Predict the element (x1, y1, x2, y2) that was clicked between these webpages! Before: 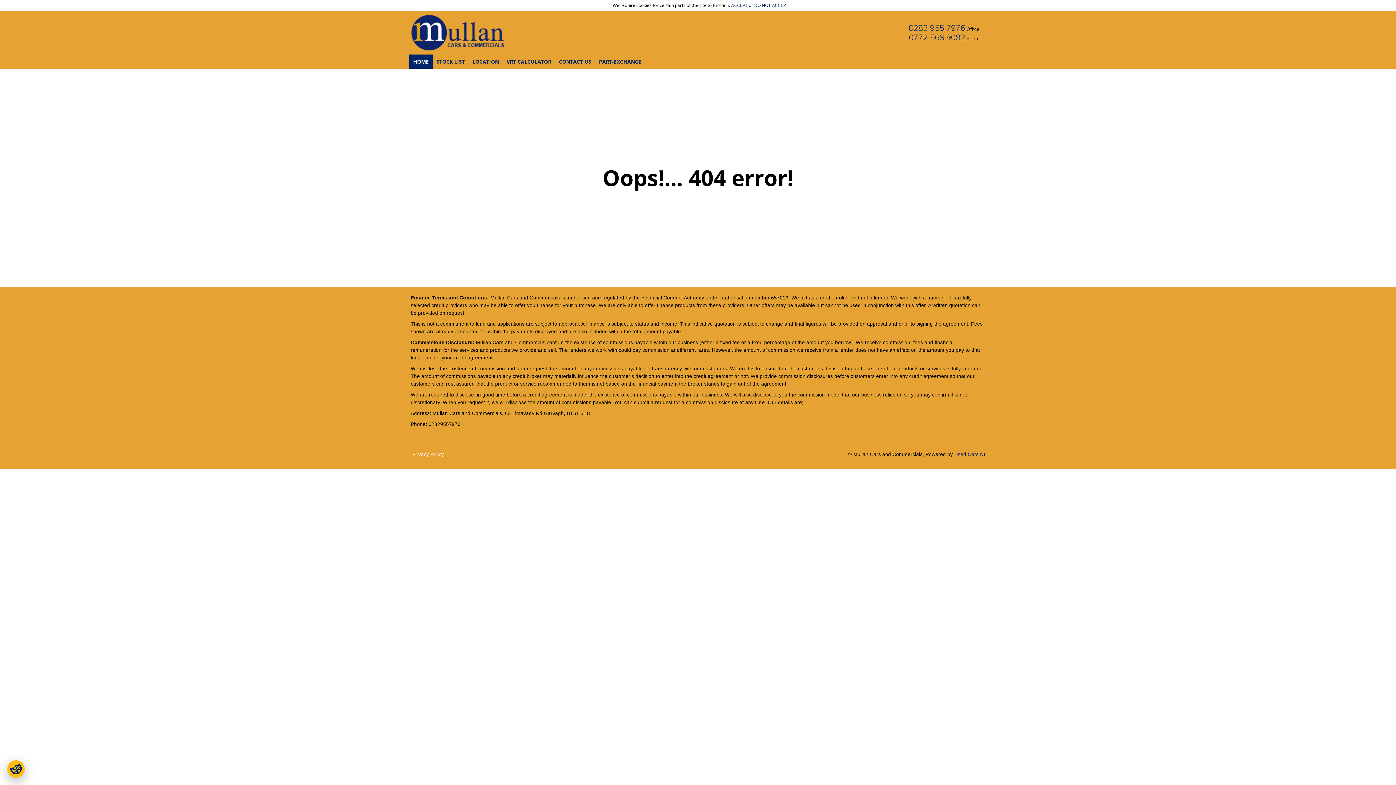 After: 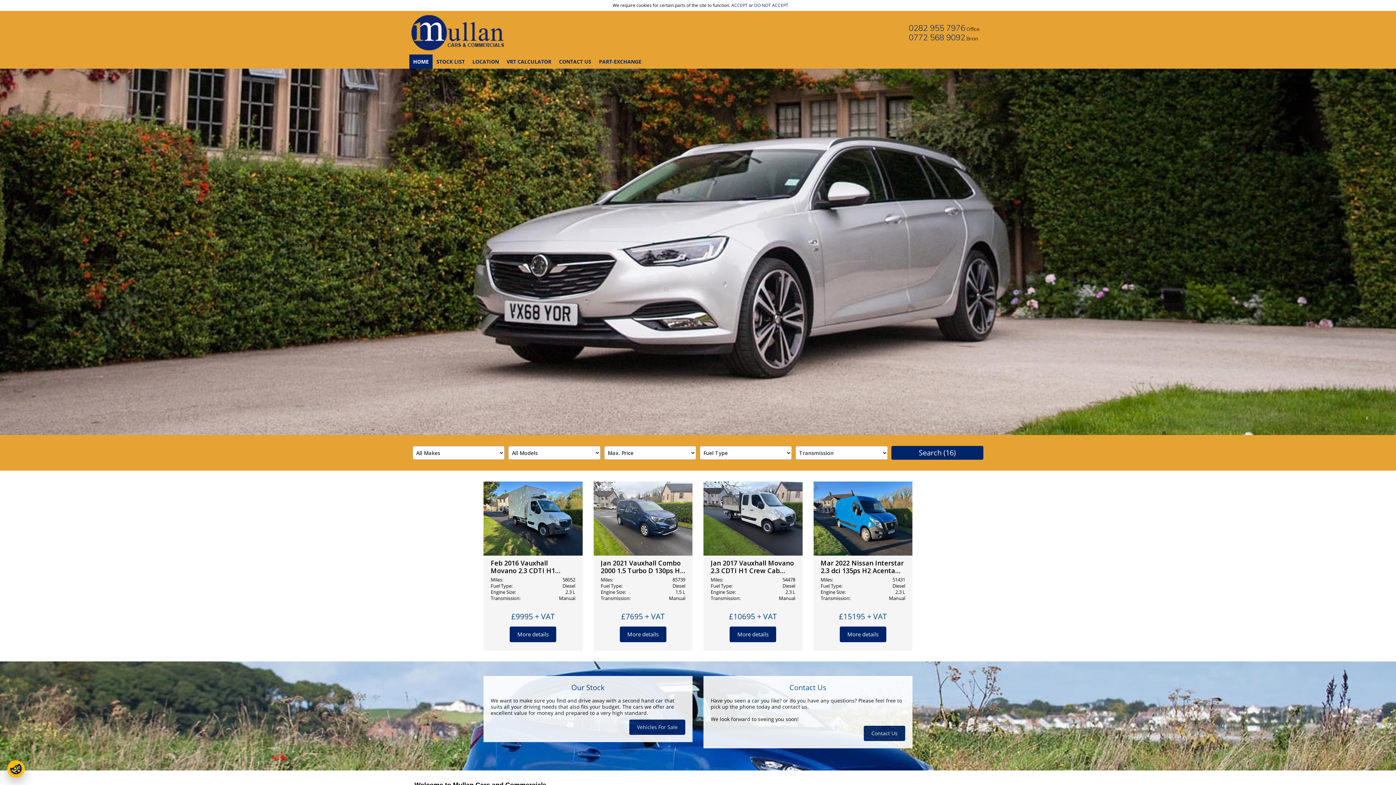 Action: bbox: (409, 54, 432, 68) label: HOME